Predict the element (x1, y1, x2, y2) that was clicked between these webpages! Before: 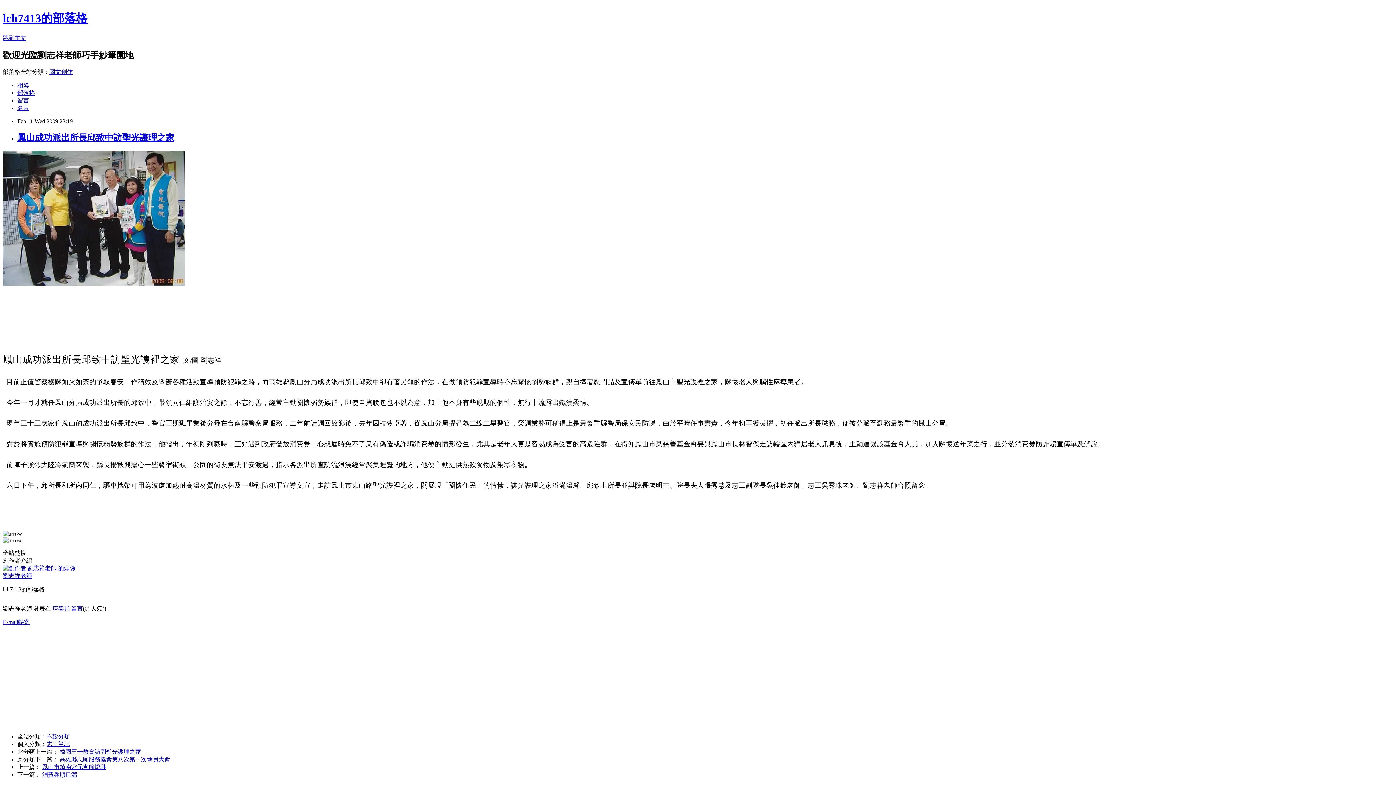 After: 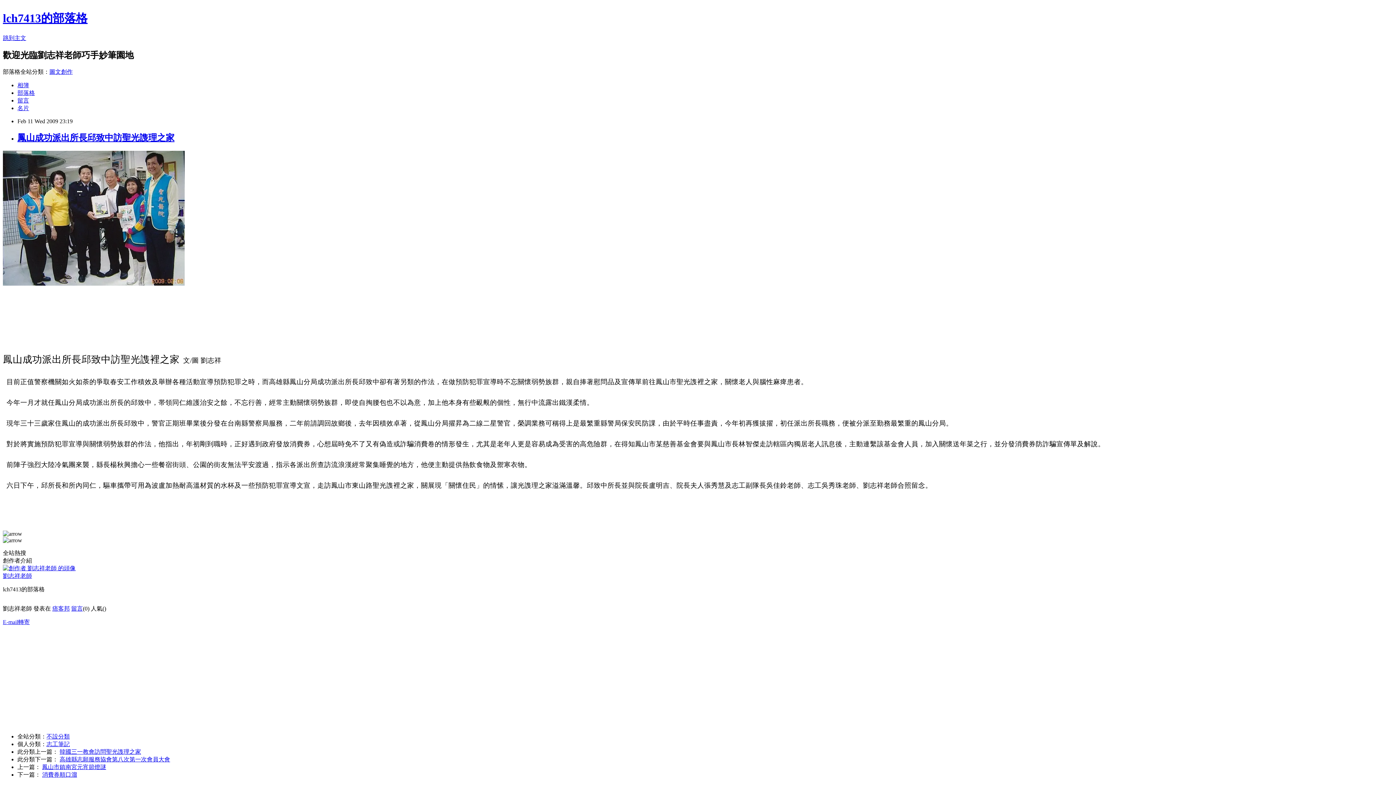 Action: label: 圖文創作 bbox: (49, 68, 72, 74)